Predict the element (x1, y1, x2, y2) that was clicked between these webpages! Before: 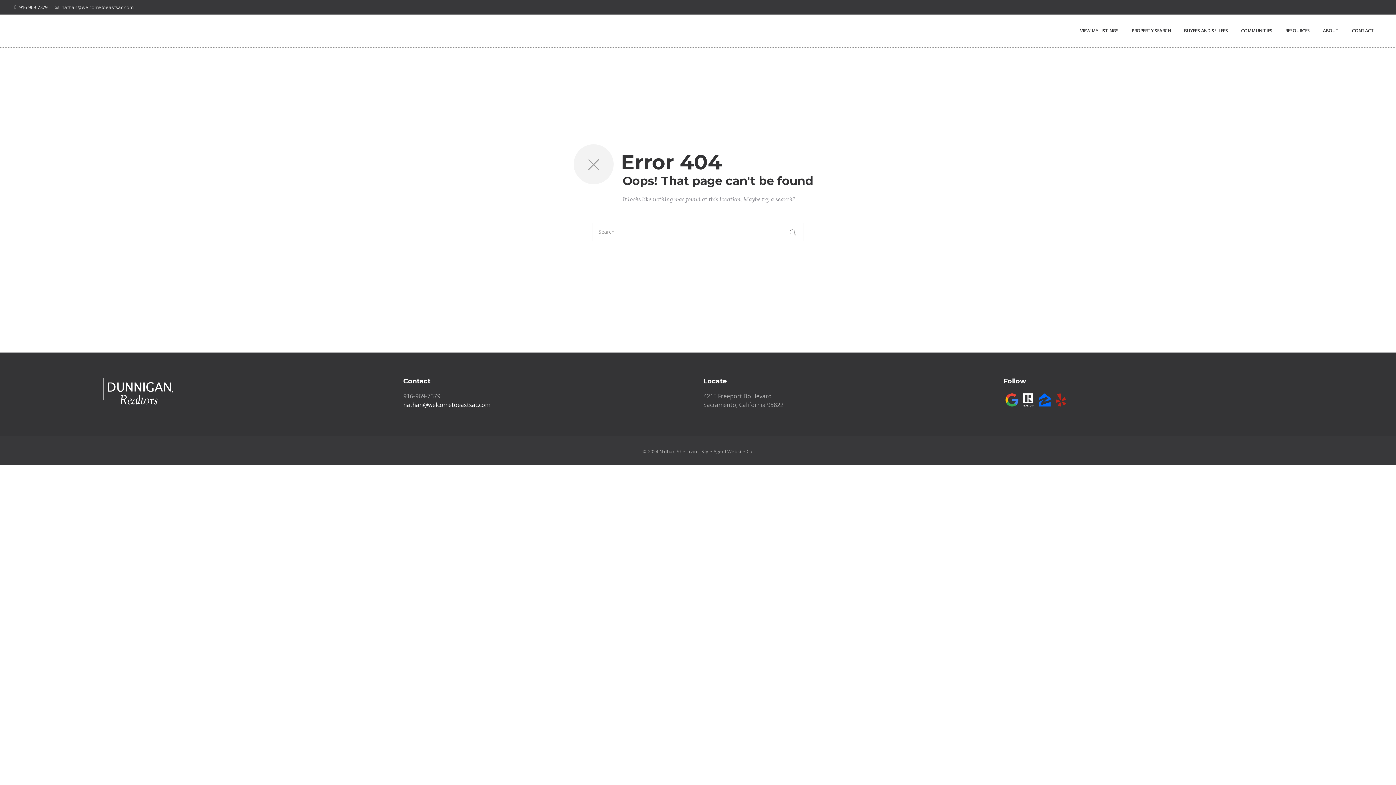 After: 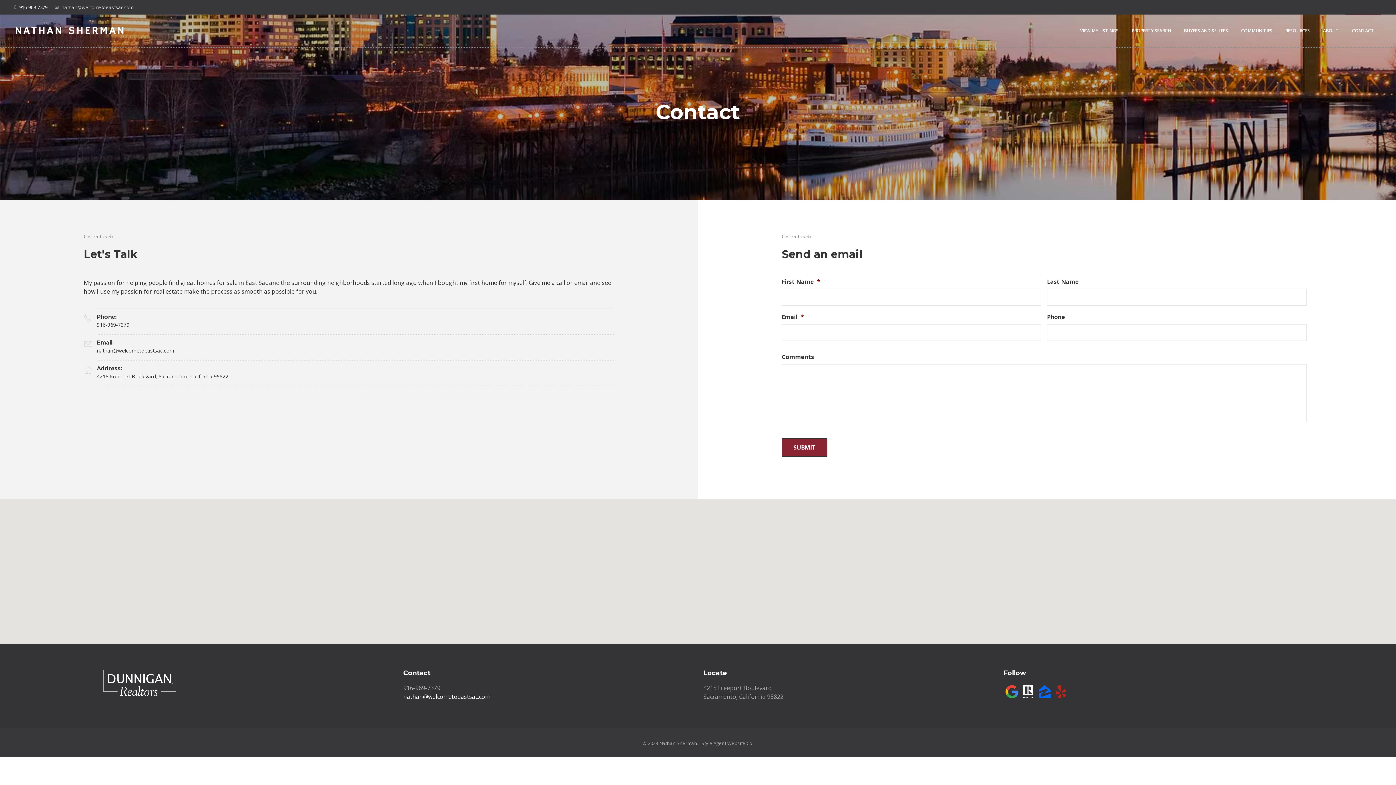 Action: bbox: (1345, 14, 1381, 47) label: CONTACT